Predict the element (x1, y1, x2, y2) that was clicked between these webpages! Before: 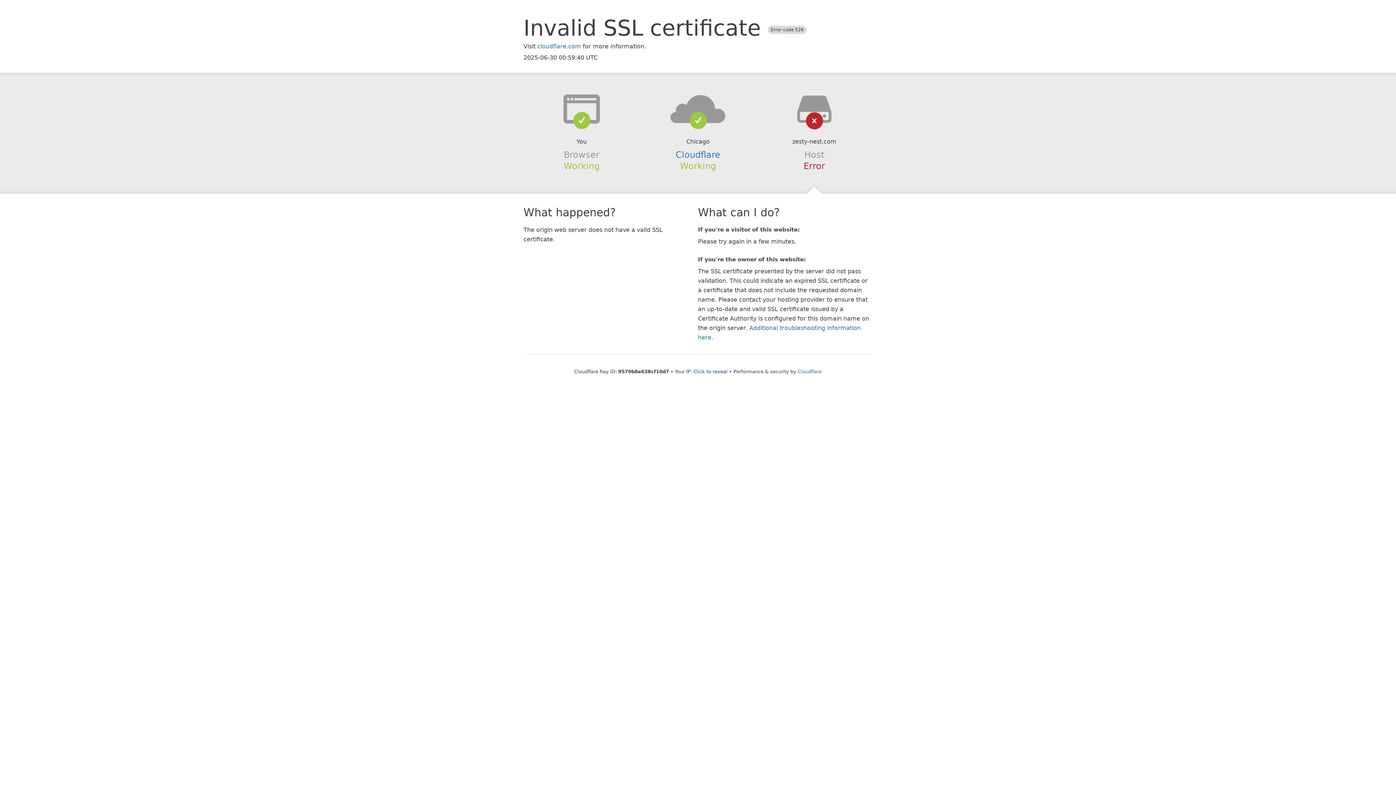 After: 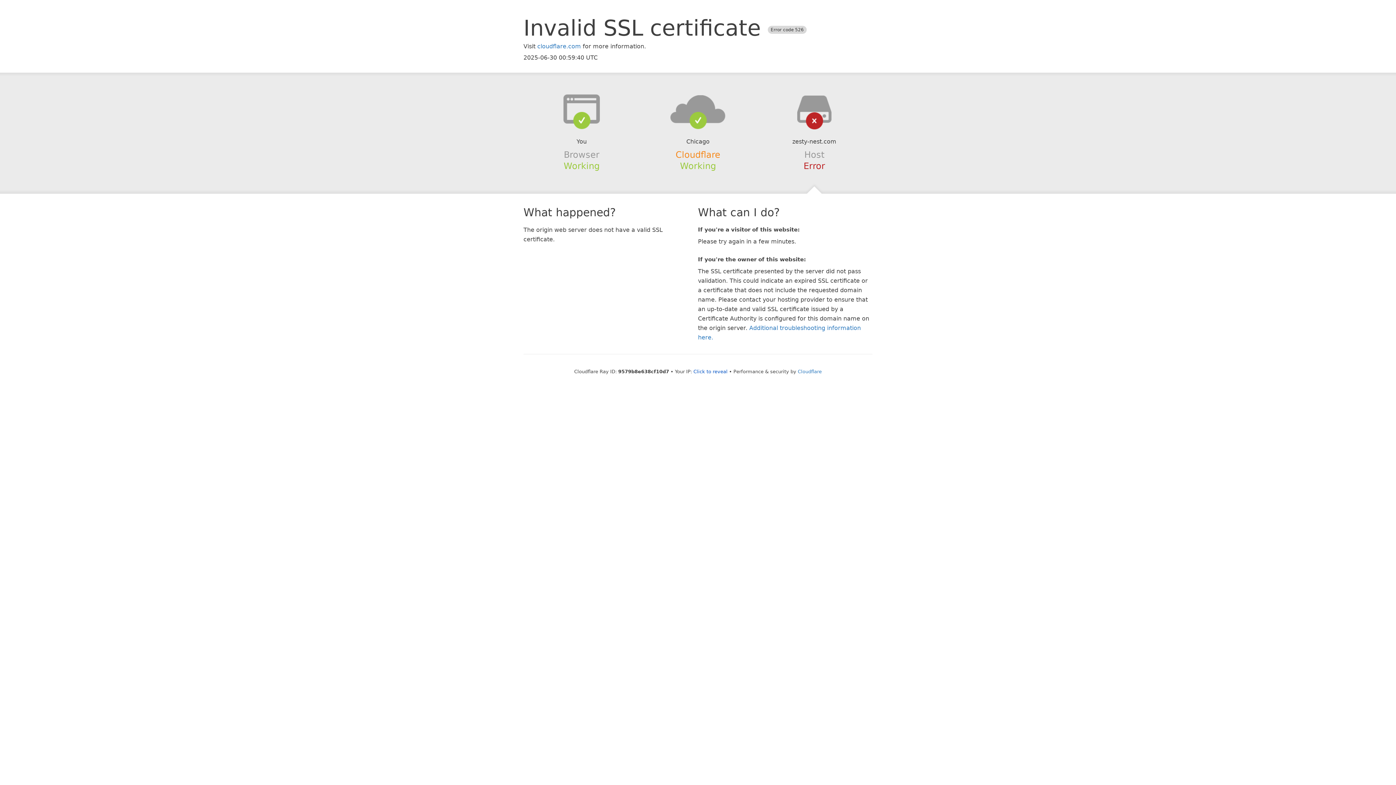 Action: label: Cloudflare bbox: (675, 149, 720, 159)